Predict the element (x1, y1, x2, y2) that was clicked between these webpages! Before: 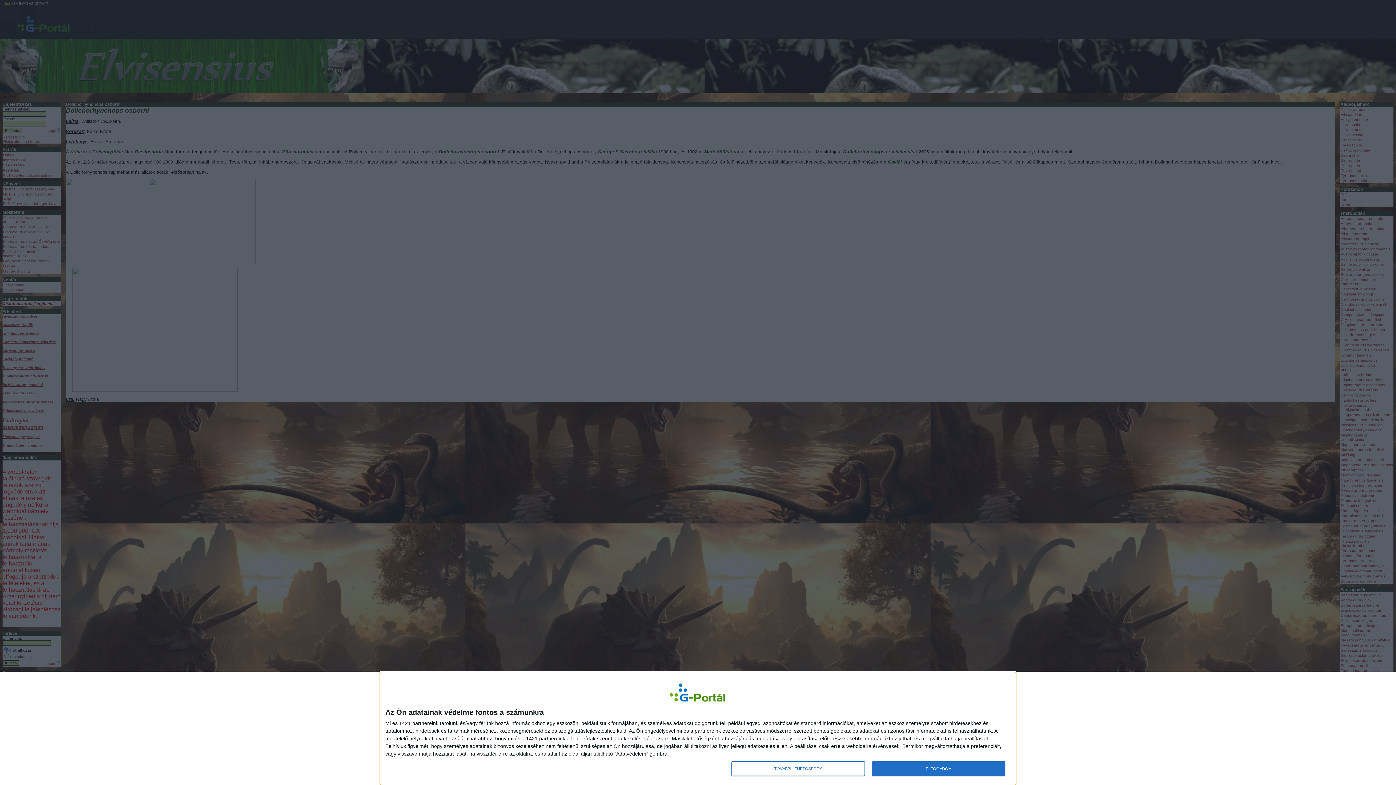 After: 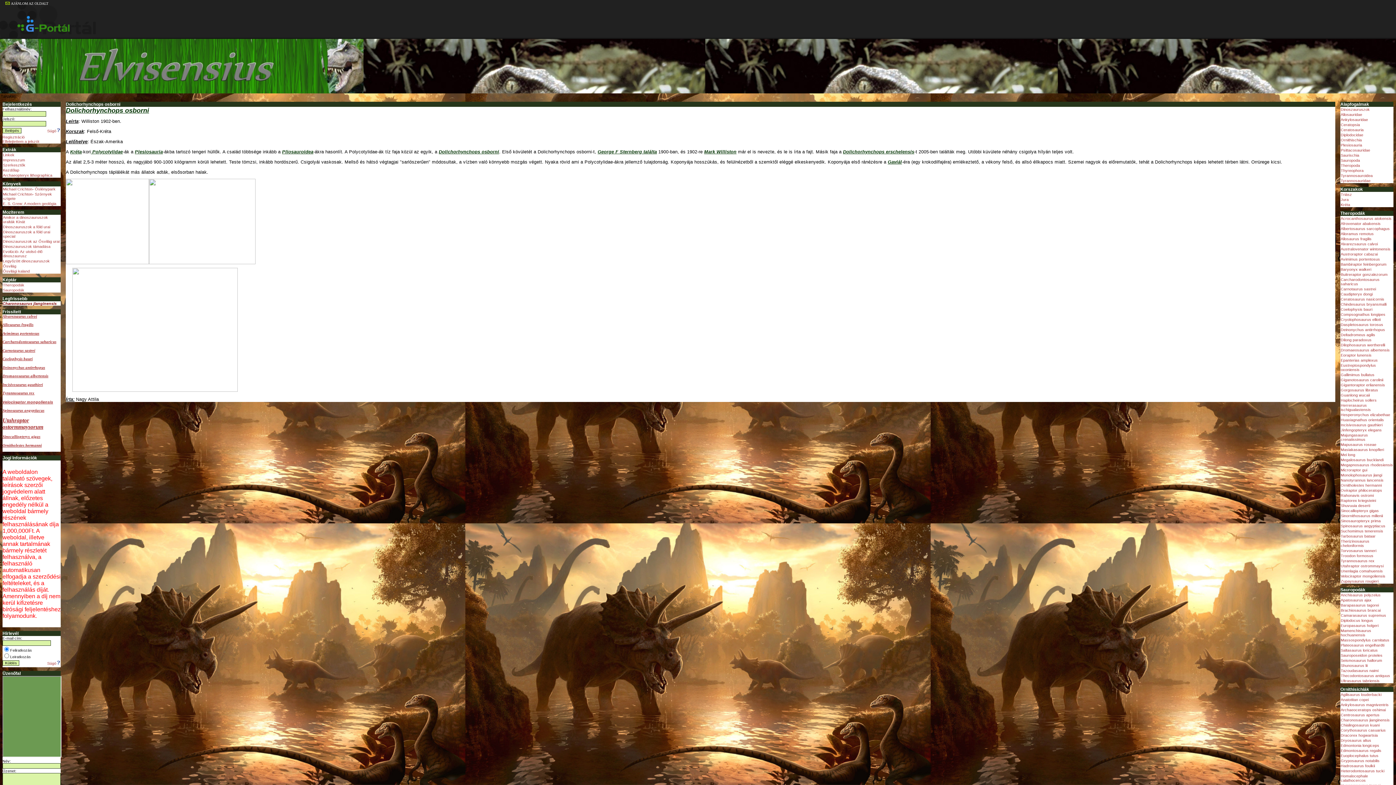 Action: label: ELFOGADOM bbox: (872, 761, 1005, 776)